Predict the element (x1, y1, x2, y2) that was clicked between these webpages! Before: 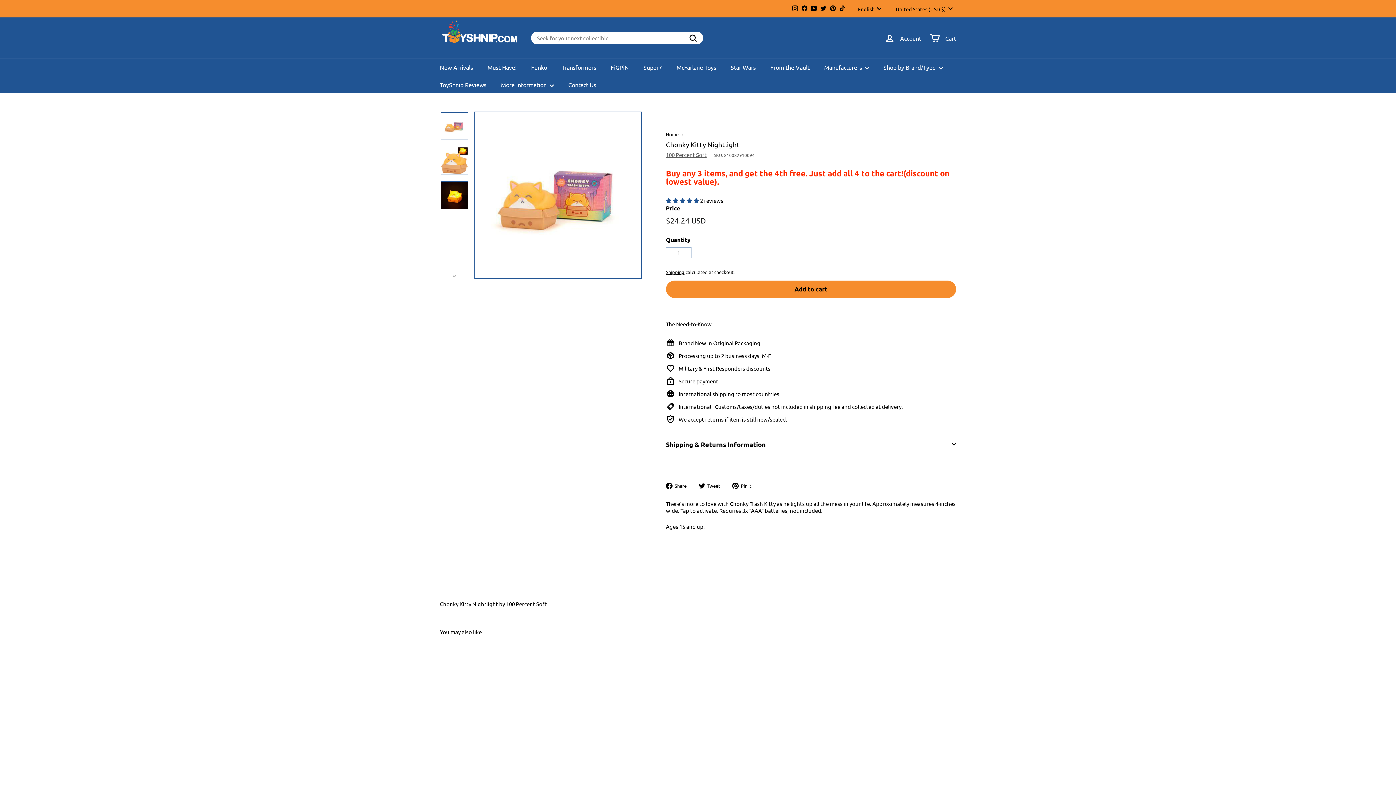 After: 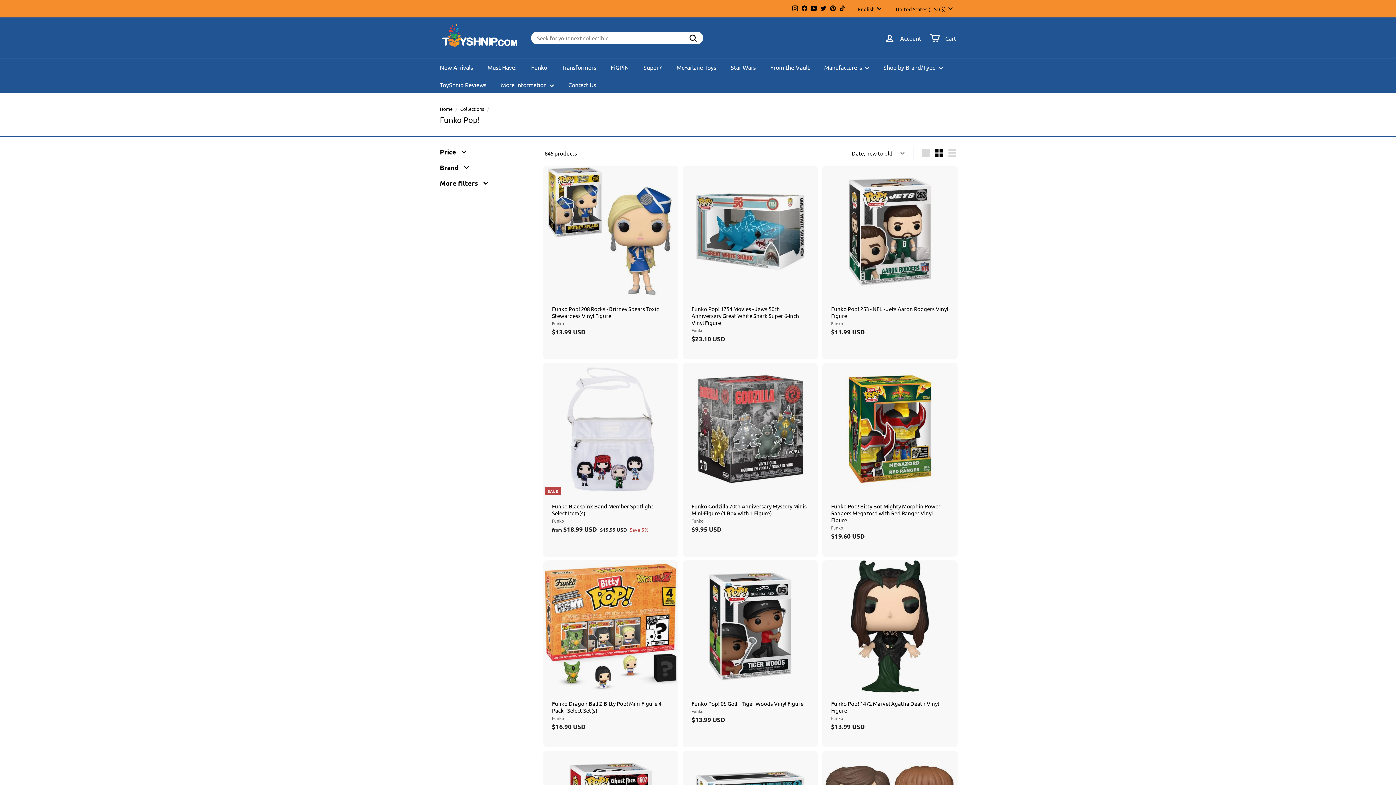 Action: label: Funko bbox: (524, 58, 554, 76)